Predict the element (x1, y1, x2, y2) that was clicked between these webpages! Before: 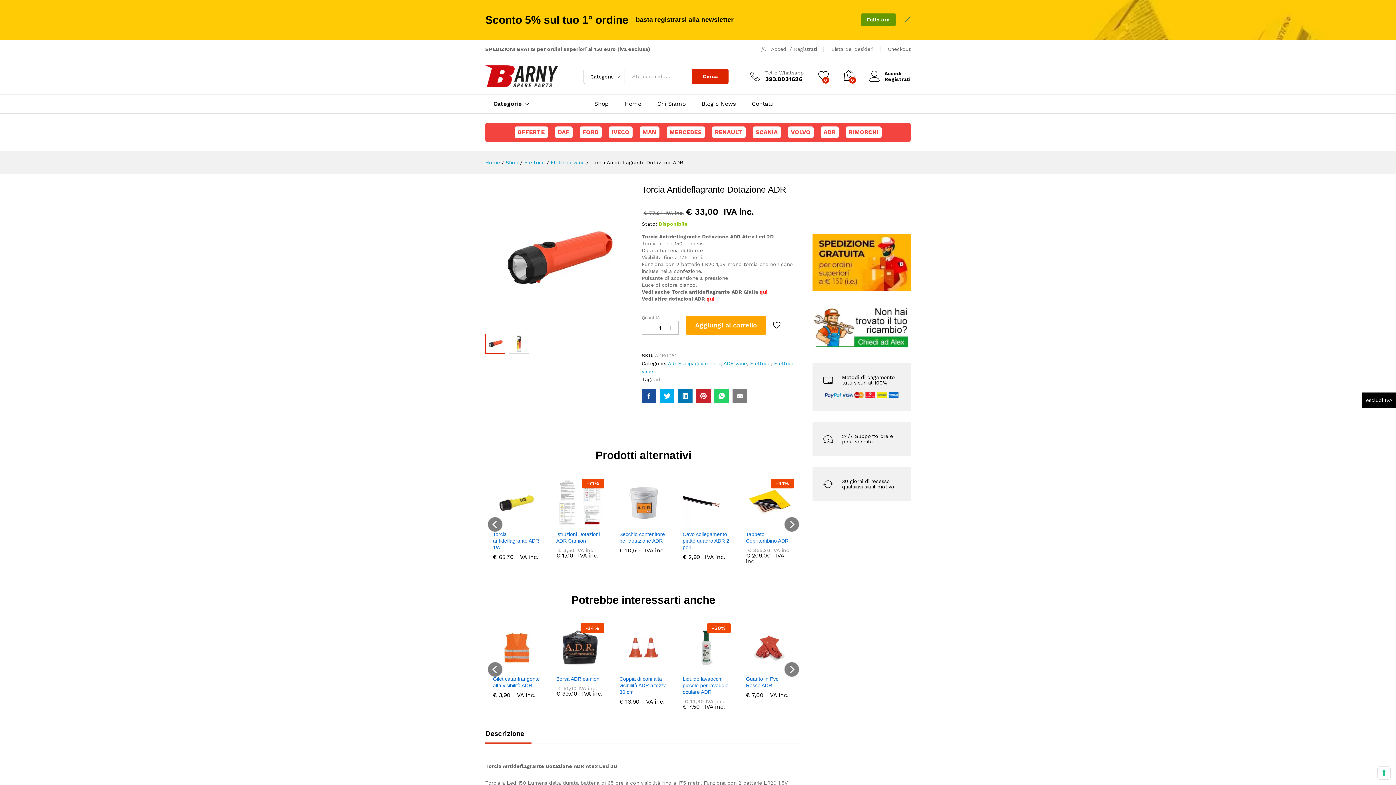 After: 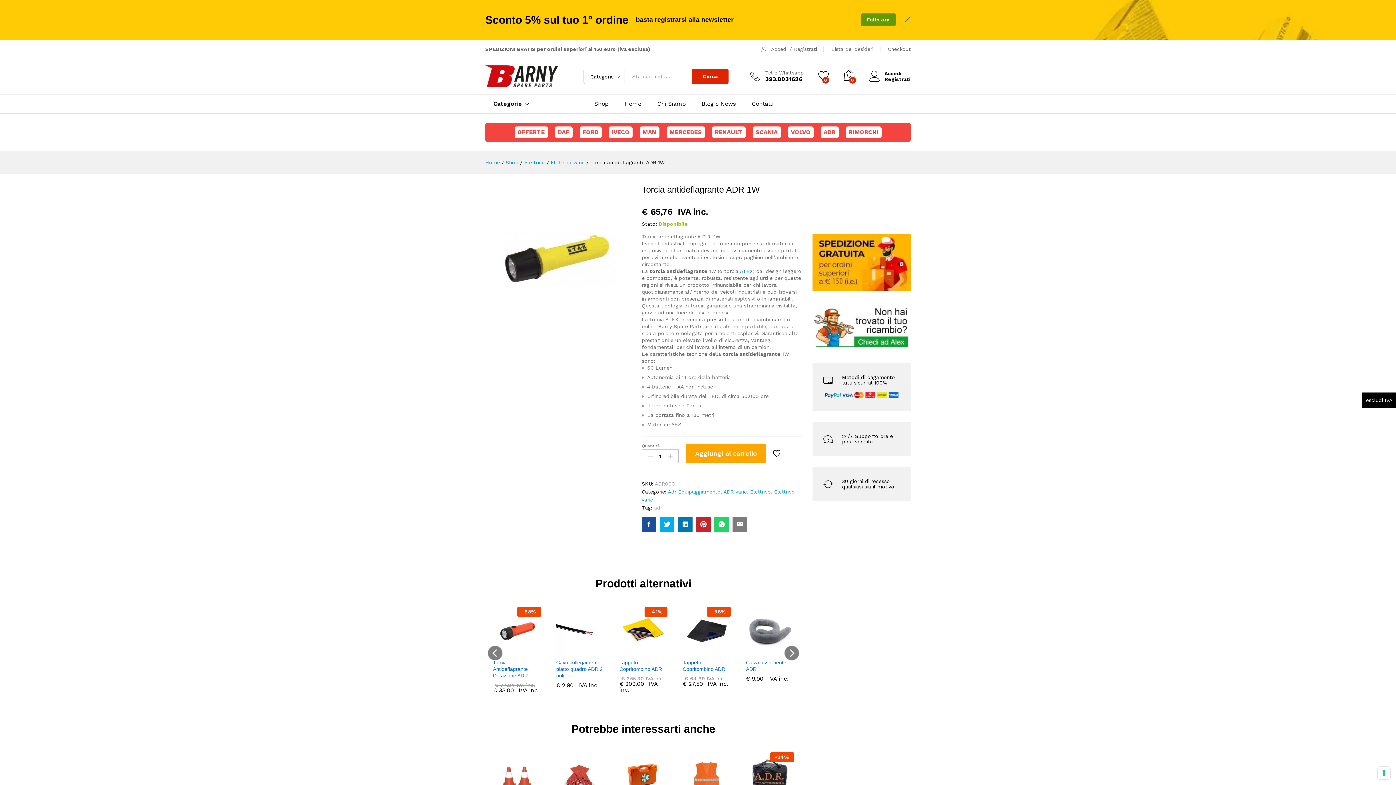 Action: bbox: (493, 478, 541, 526)